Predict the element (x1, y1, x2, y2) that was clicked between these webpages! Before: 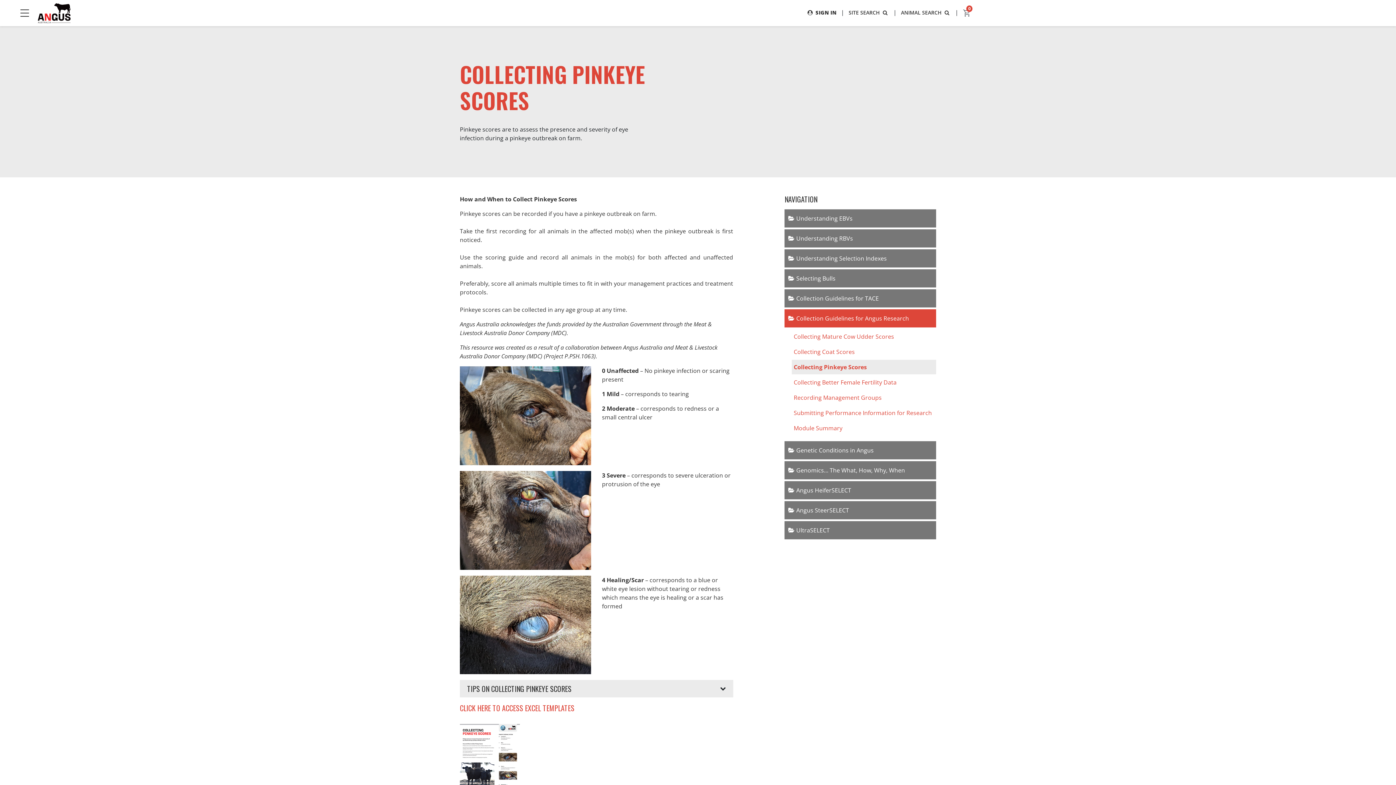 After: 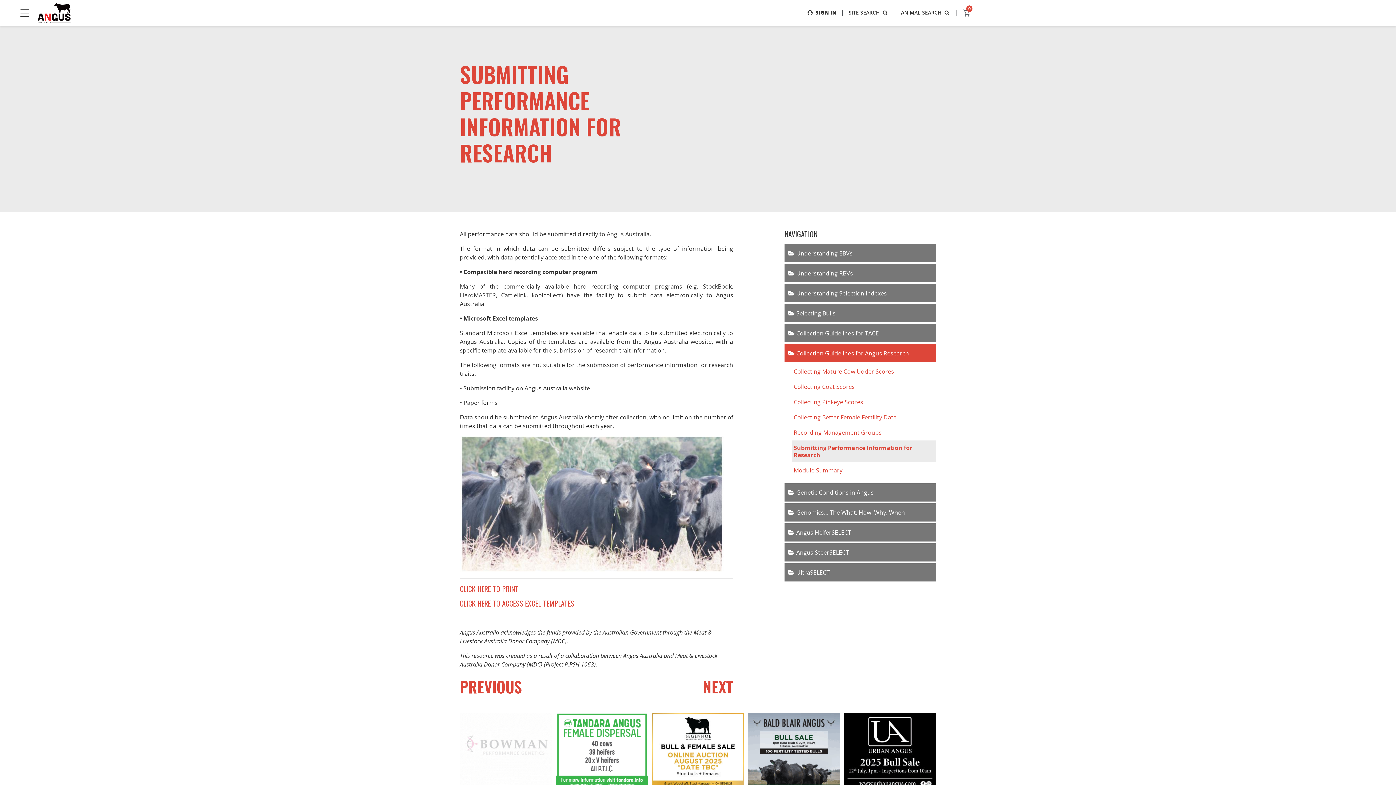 Action: bbox: (792, 405, 936, 420) label: Submitting Performance Information for Research